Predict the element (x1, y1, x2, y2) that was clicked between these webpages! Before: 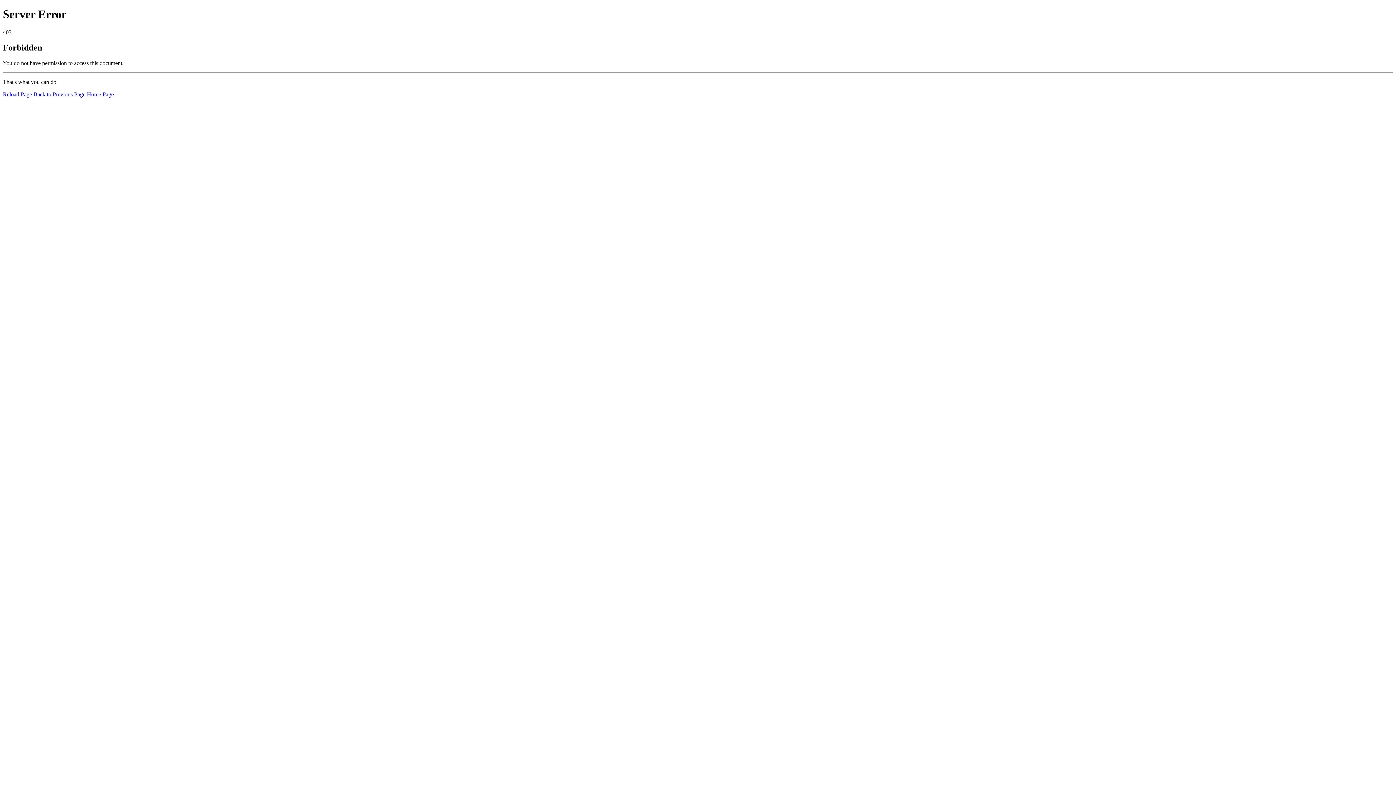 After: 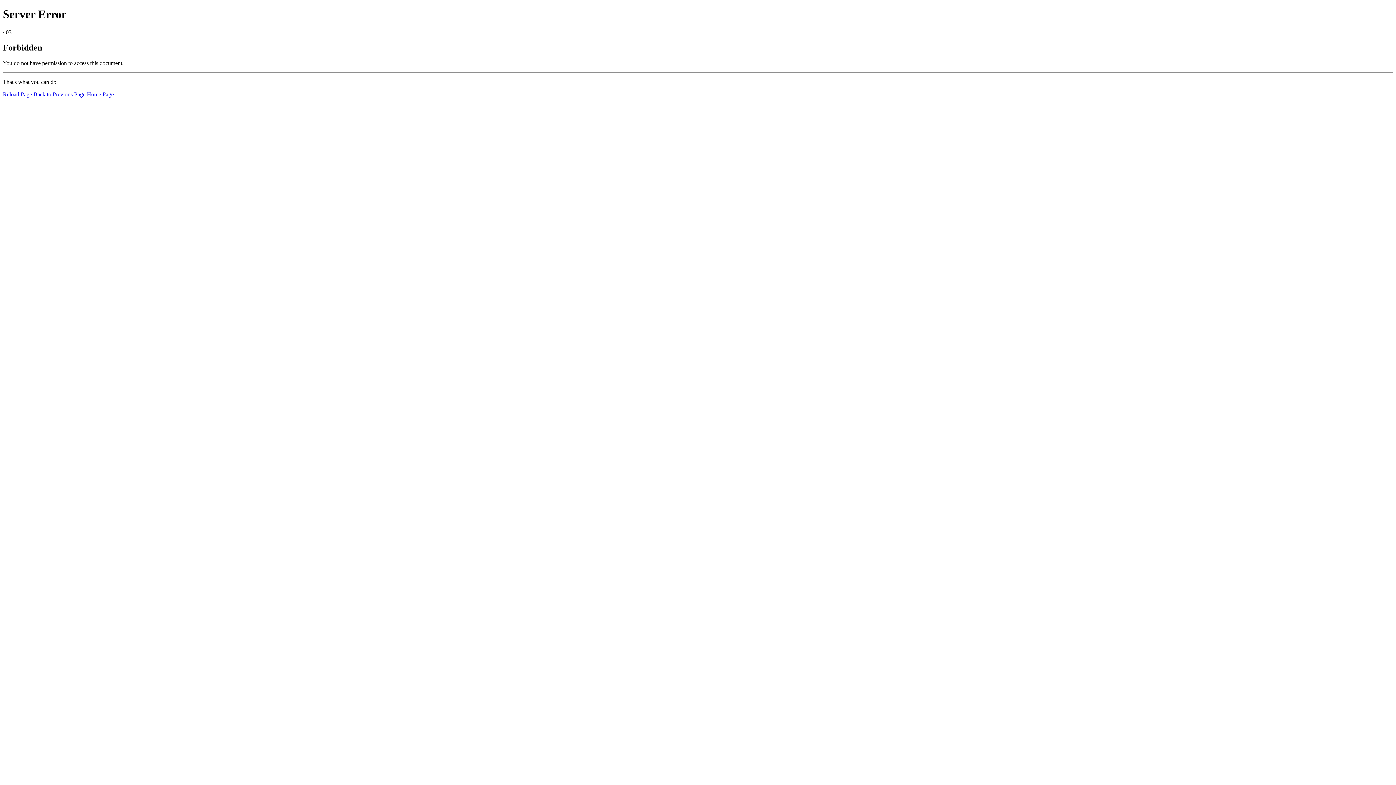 Action: bbox: (2, 91, 32, 97) label: Reload Page